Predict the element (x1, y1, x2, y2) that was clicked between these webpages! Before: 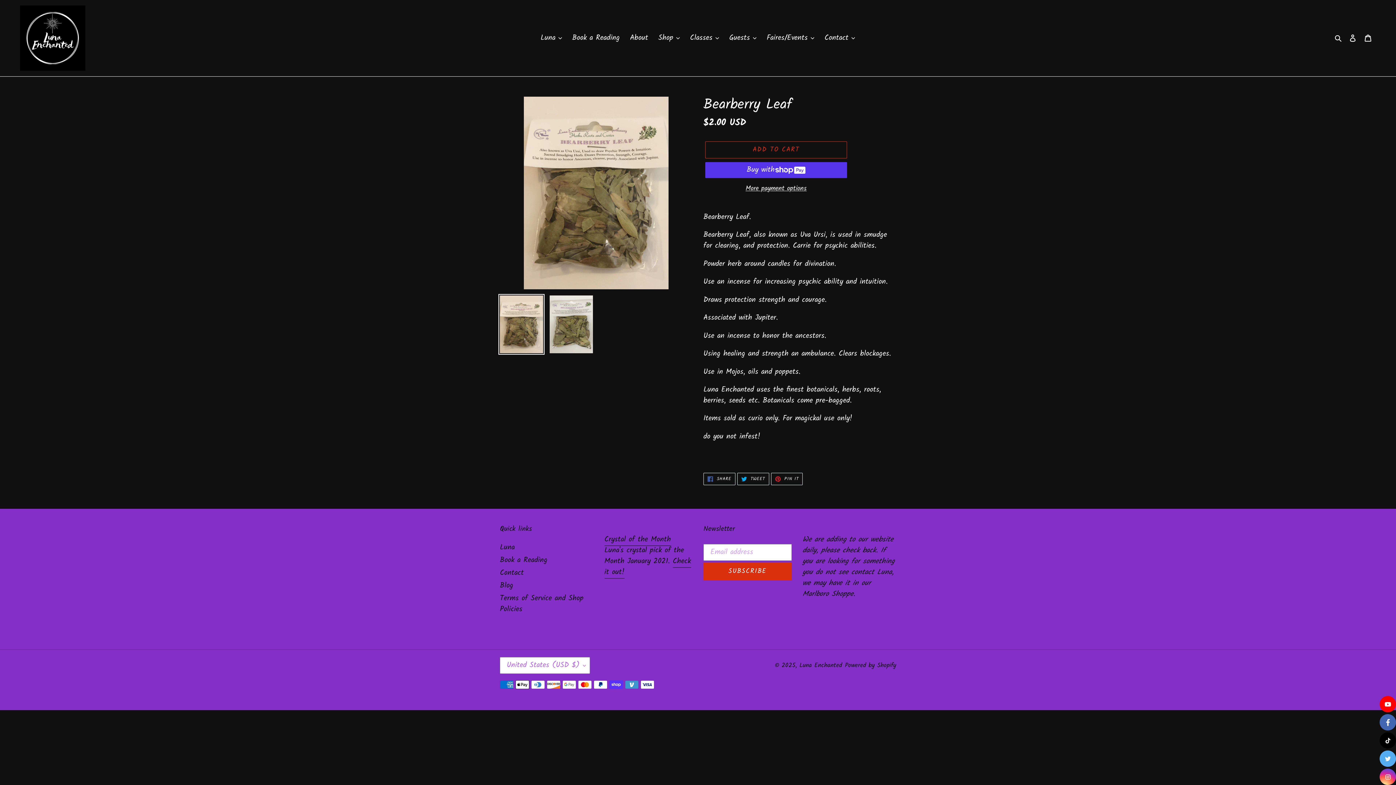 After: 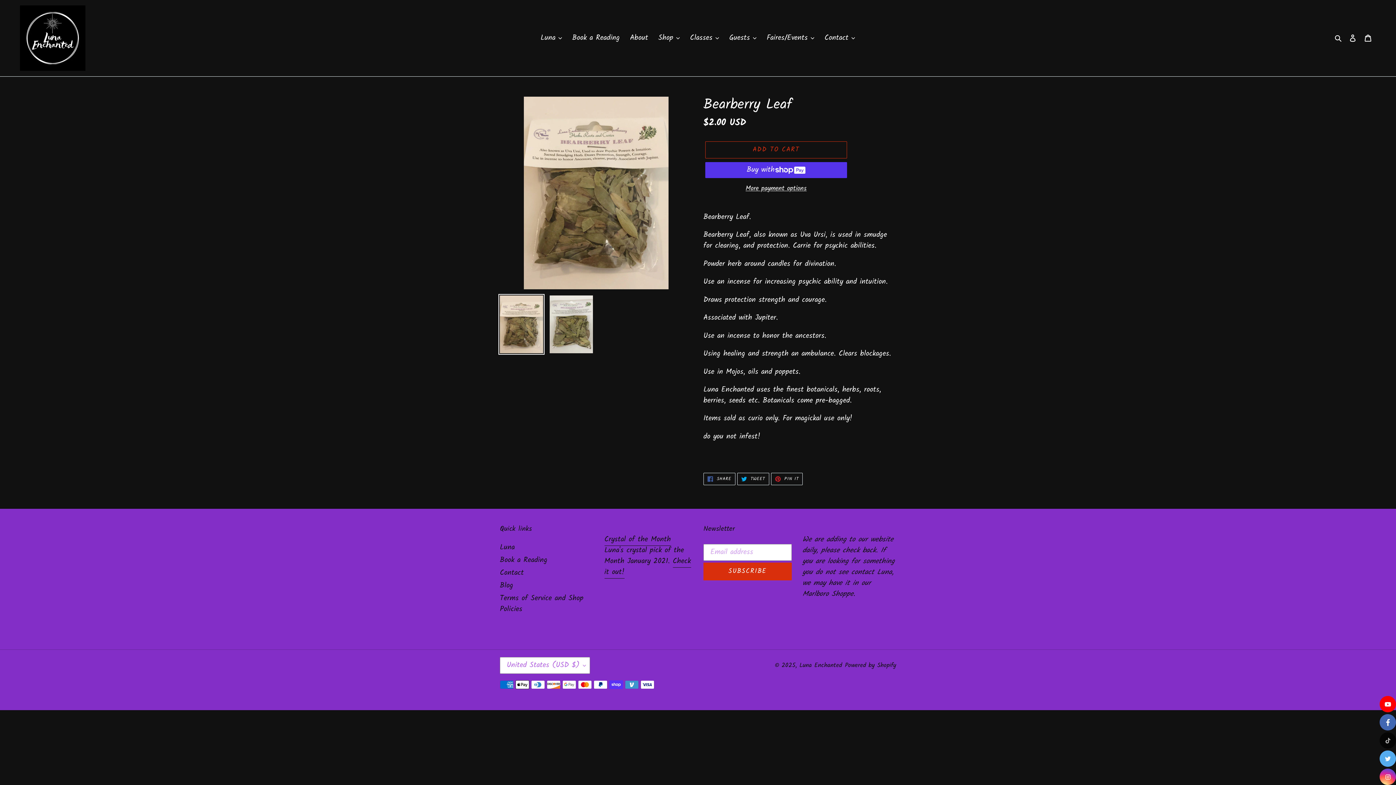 Action: label: tiktok bbox: (1380, 732, 1396, 749)